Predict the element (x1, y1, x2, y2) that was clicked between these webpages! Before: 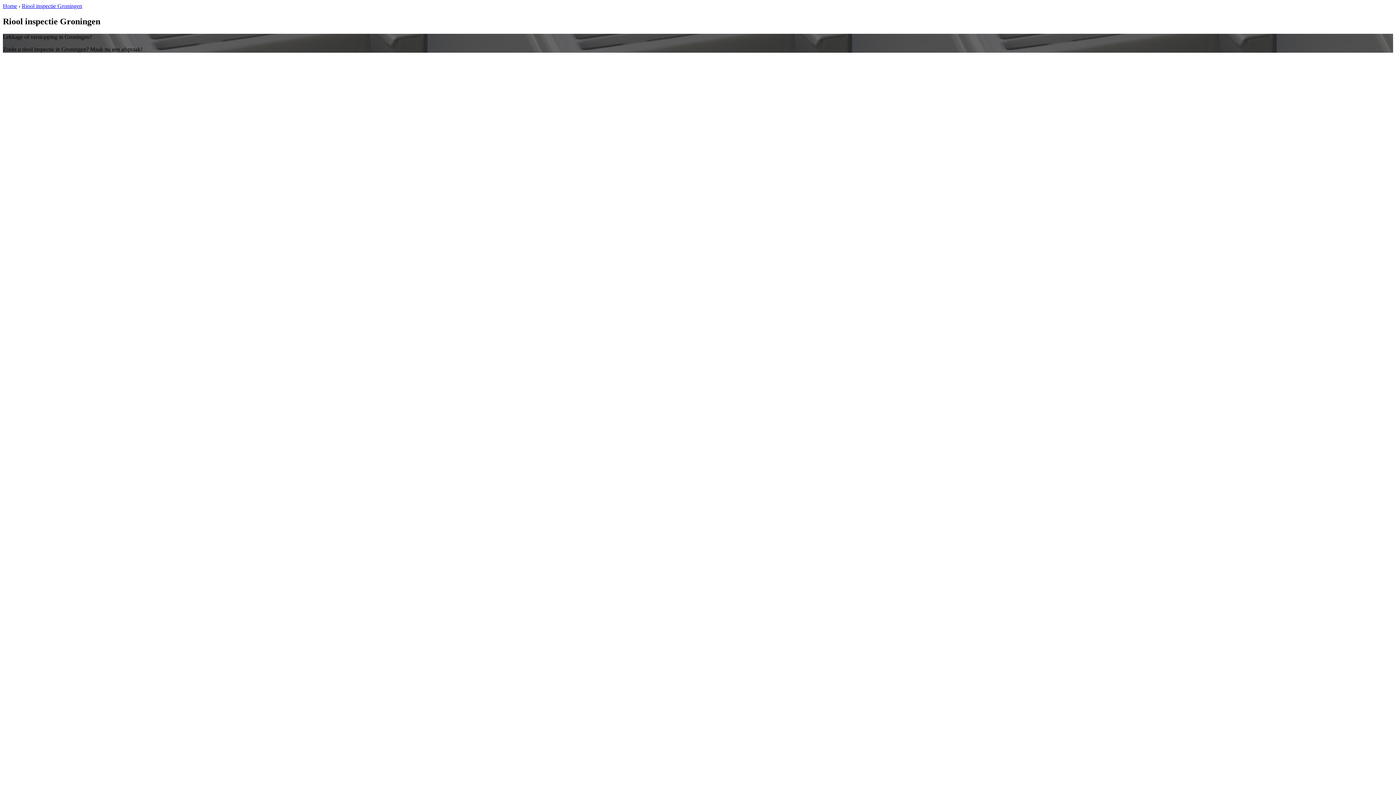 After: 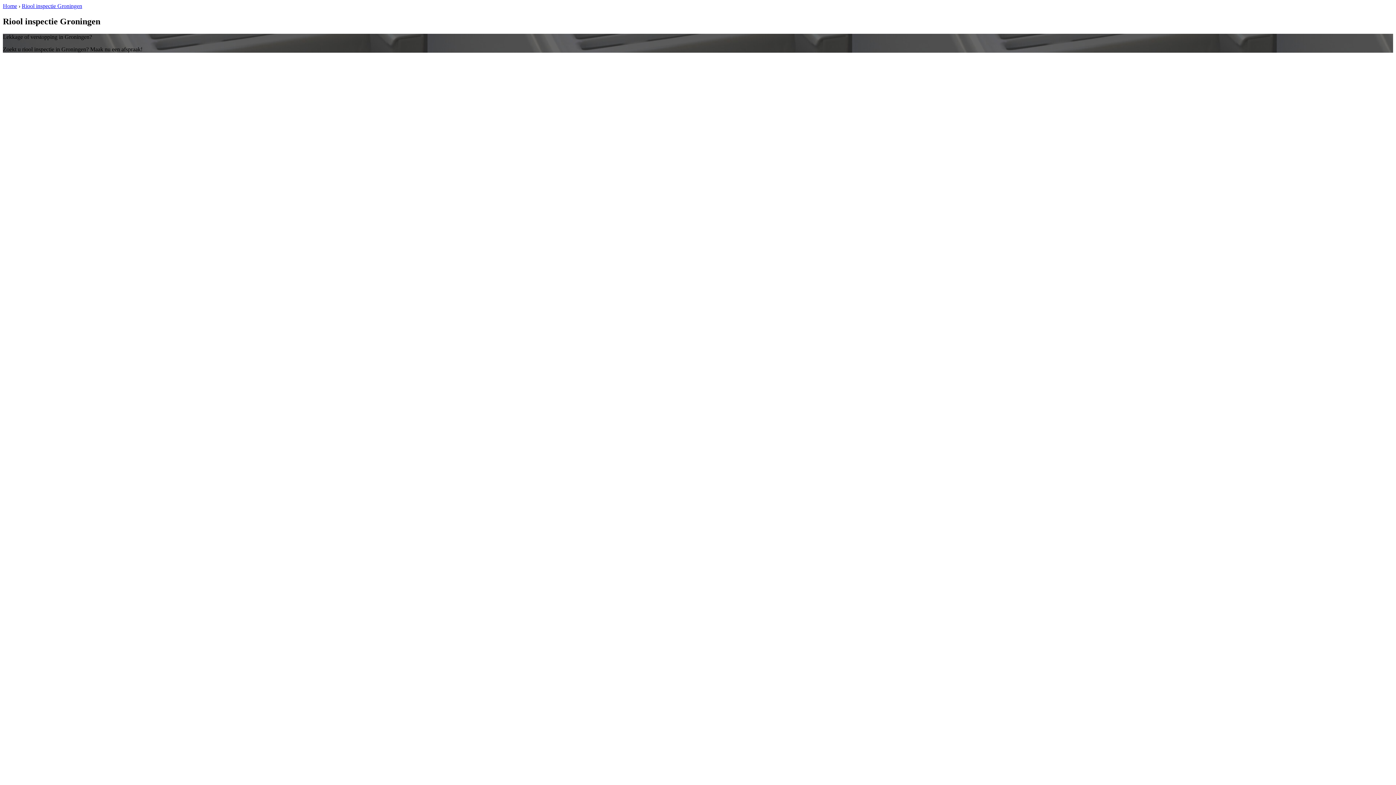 Action: label: Riool inspectie Groningen bbox: (21, 2, 82, 9)